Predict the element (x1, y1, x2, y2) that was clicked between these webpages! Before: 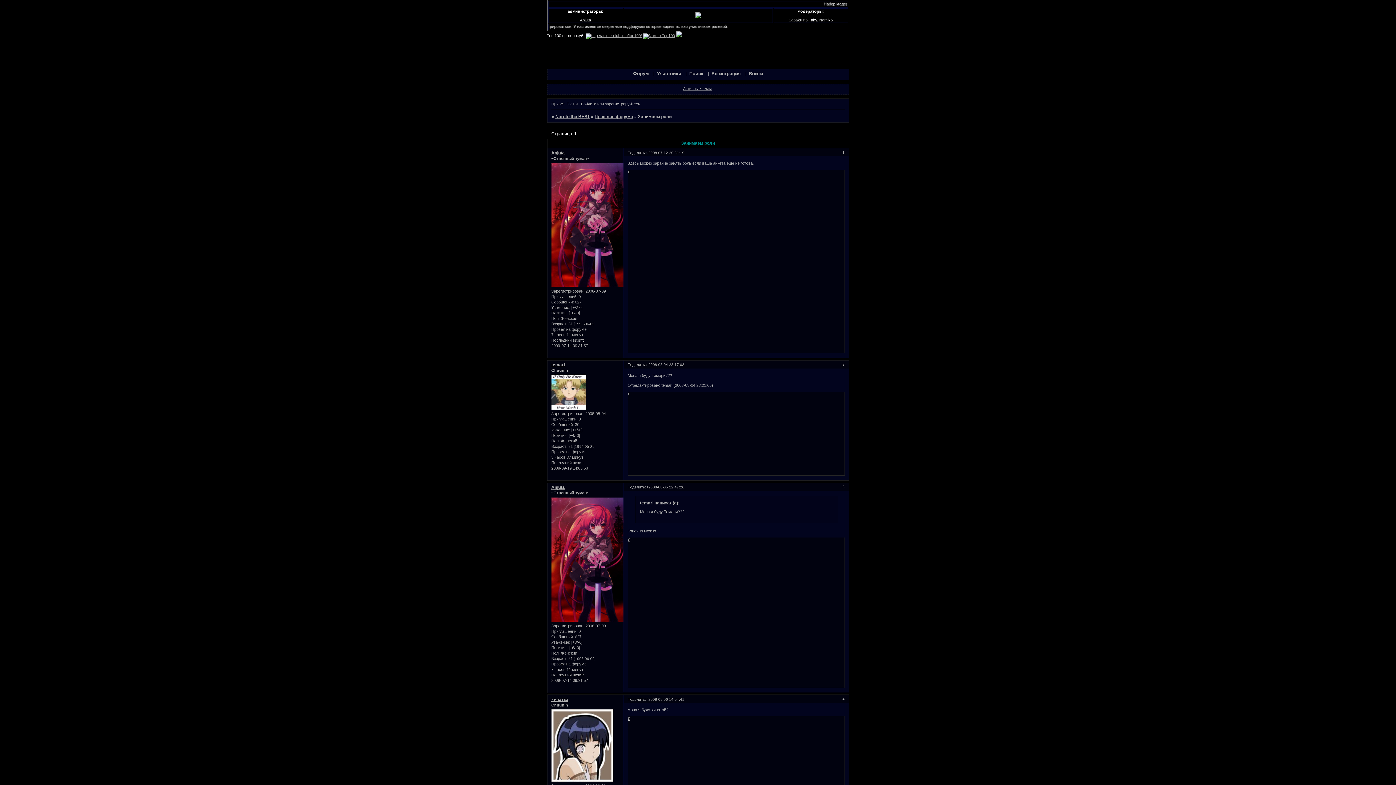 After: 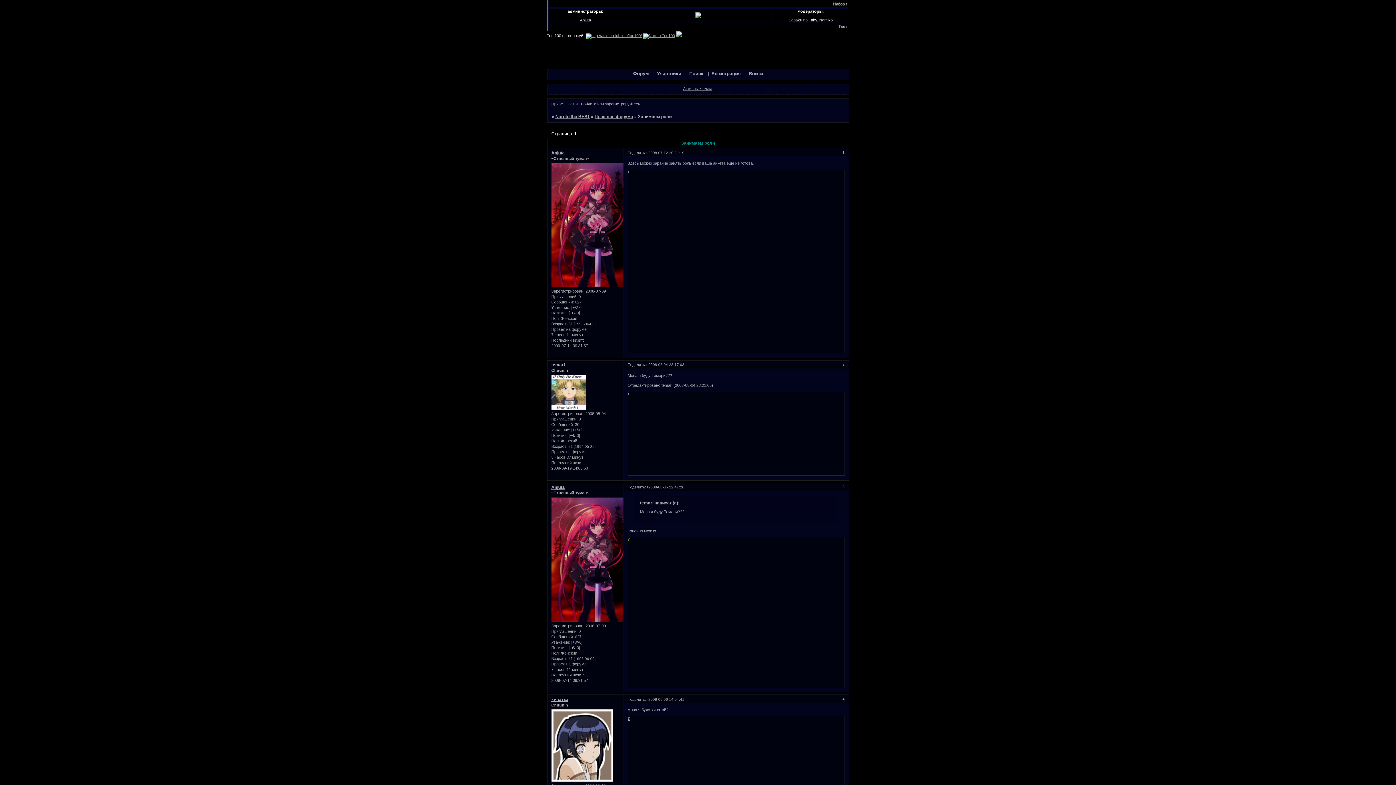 Action: label: 0 bbox: (628, 537, 630, 542)